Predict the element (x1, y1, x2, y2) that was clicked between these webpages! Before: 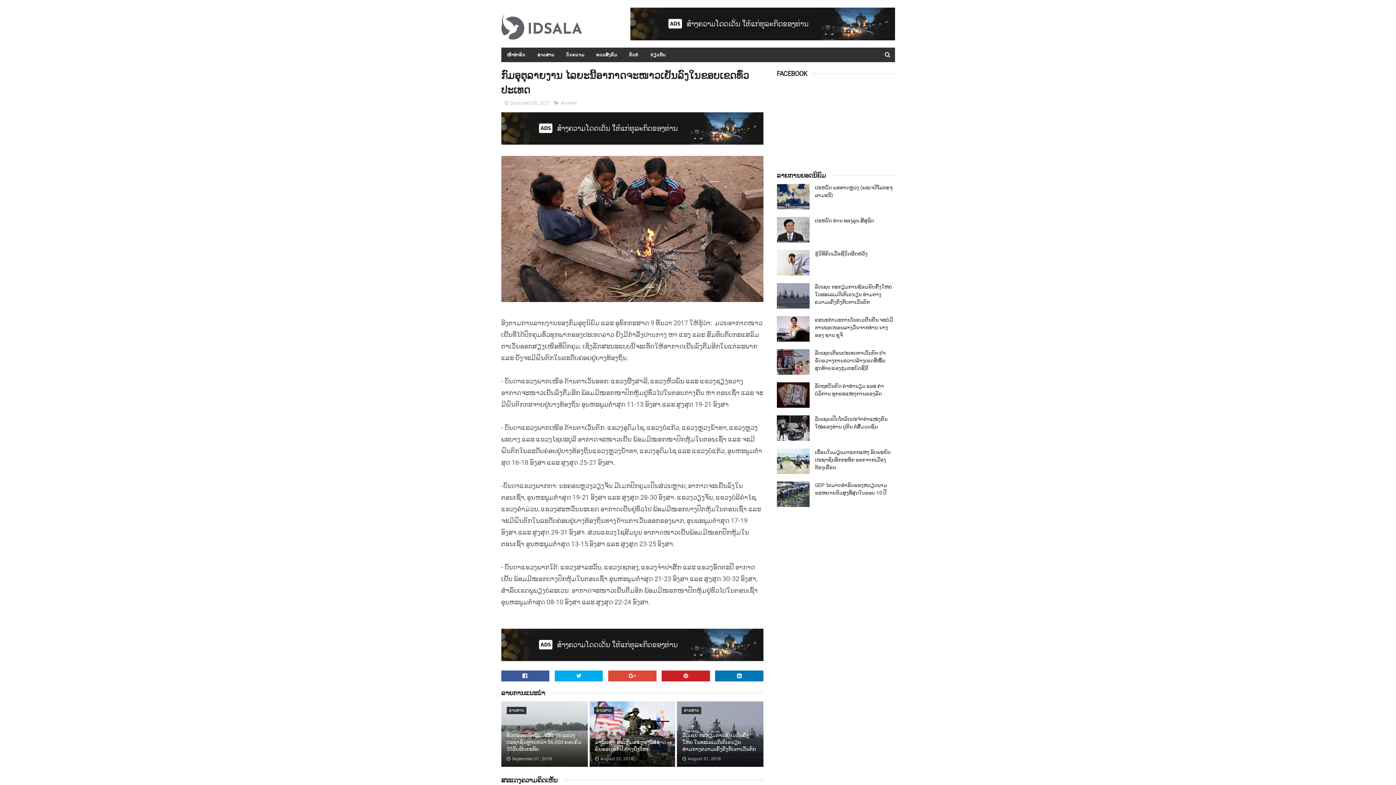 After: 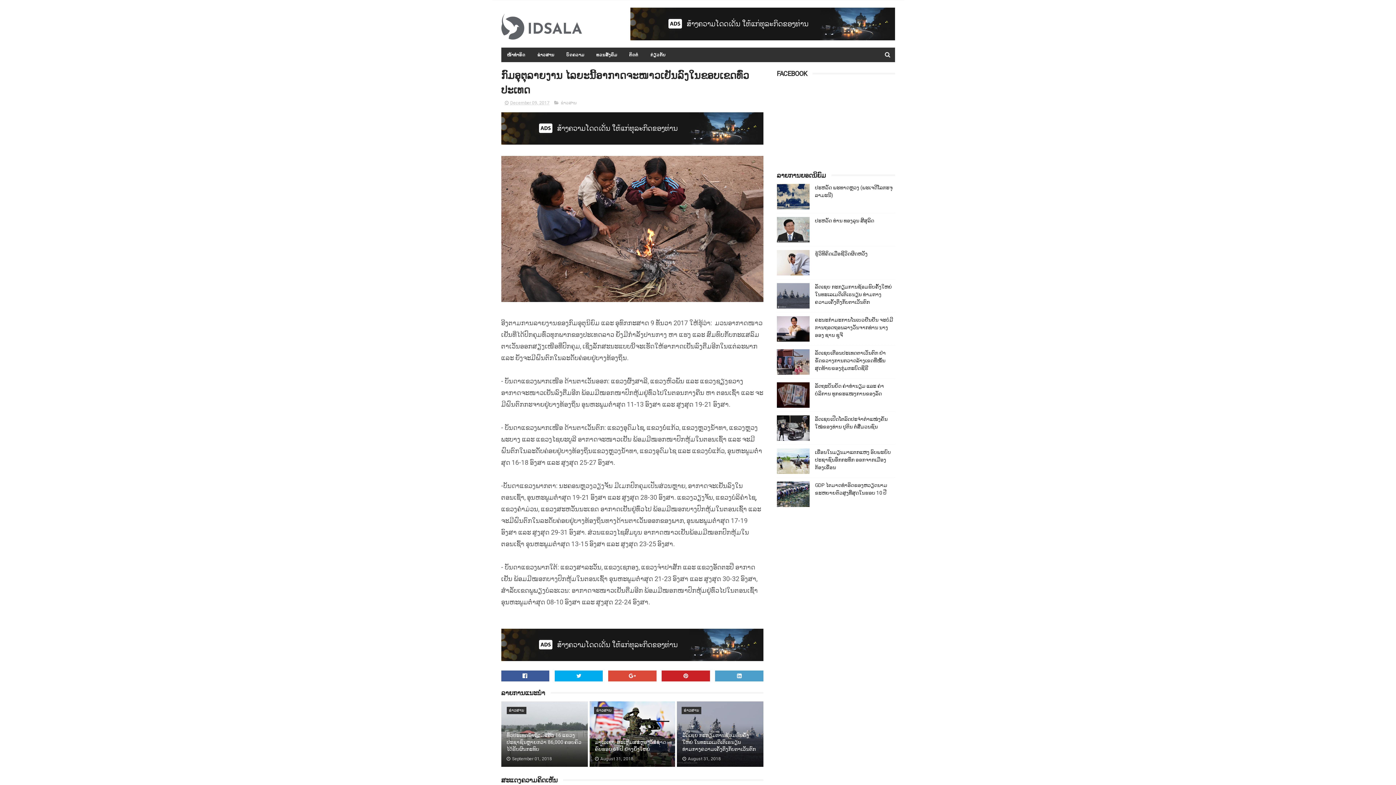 Action: bbox: (715, 670, 763, 681)